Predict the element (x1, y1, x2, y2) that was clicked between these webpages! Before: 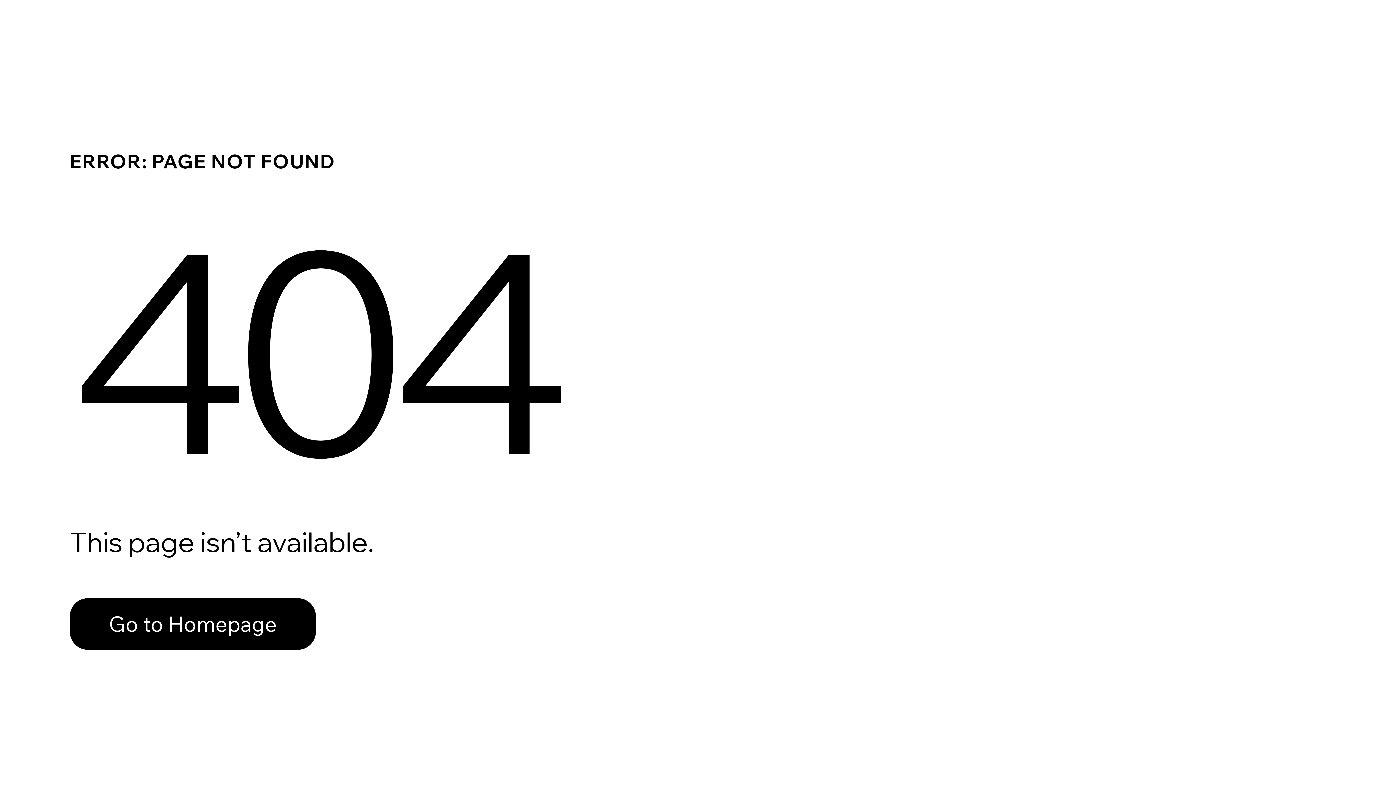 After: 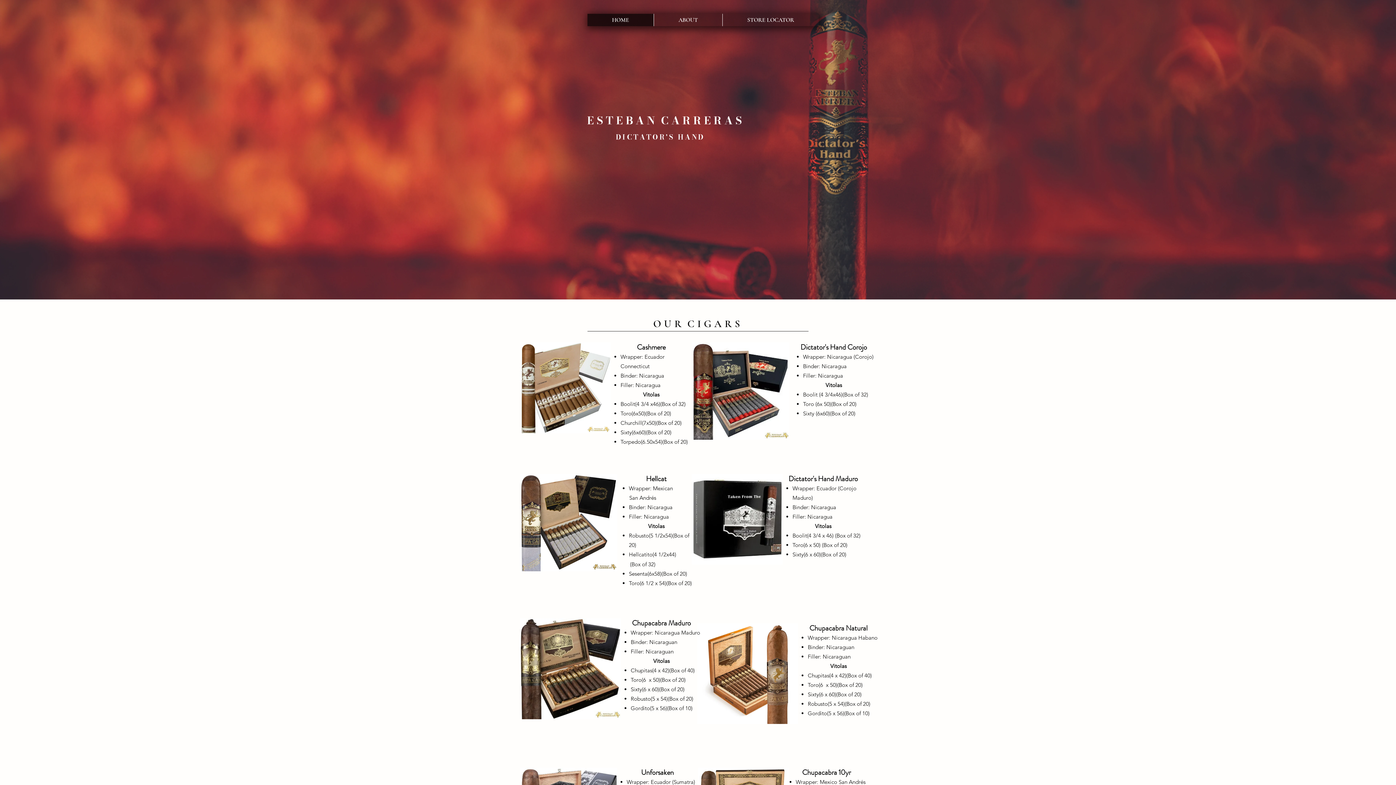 Action: bbox: (69, 582, 768, 659) label: Go to Homepage